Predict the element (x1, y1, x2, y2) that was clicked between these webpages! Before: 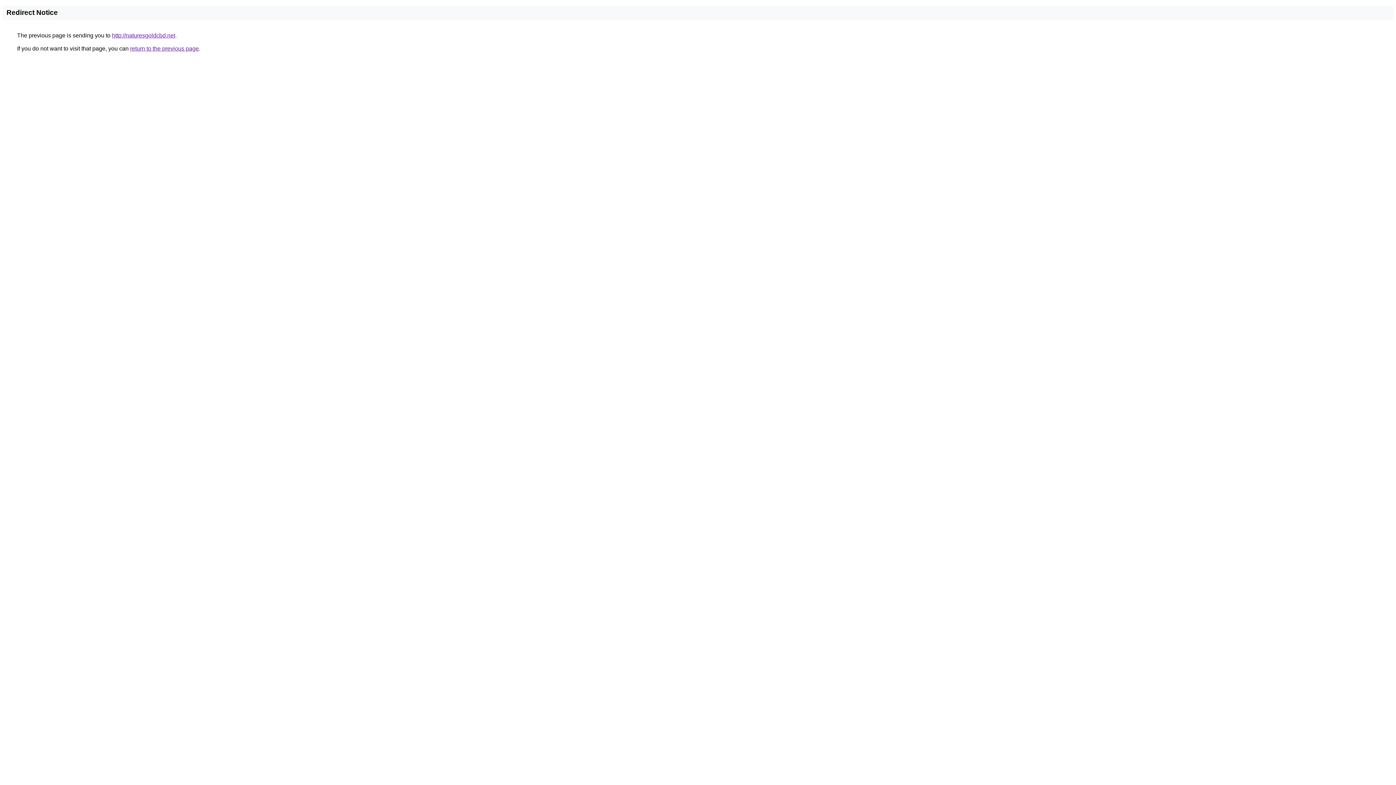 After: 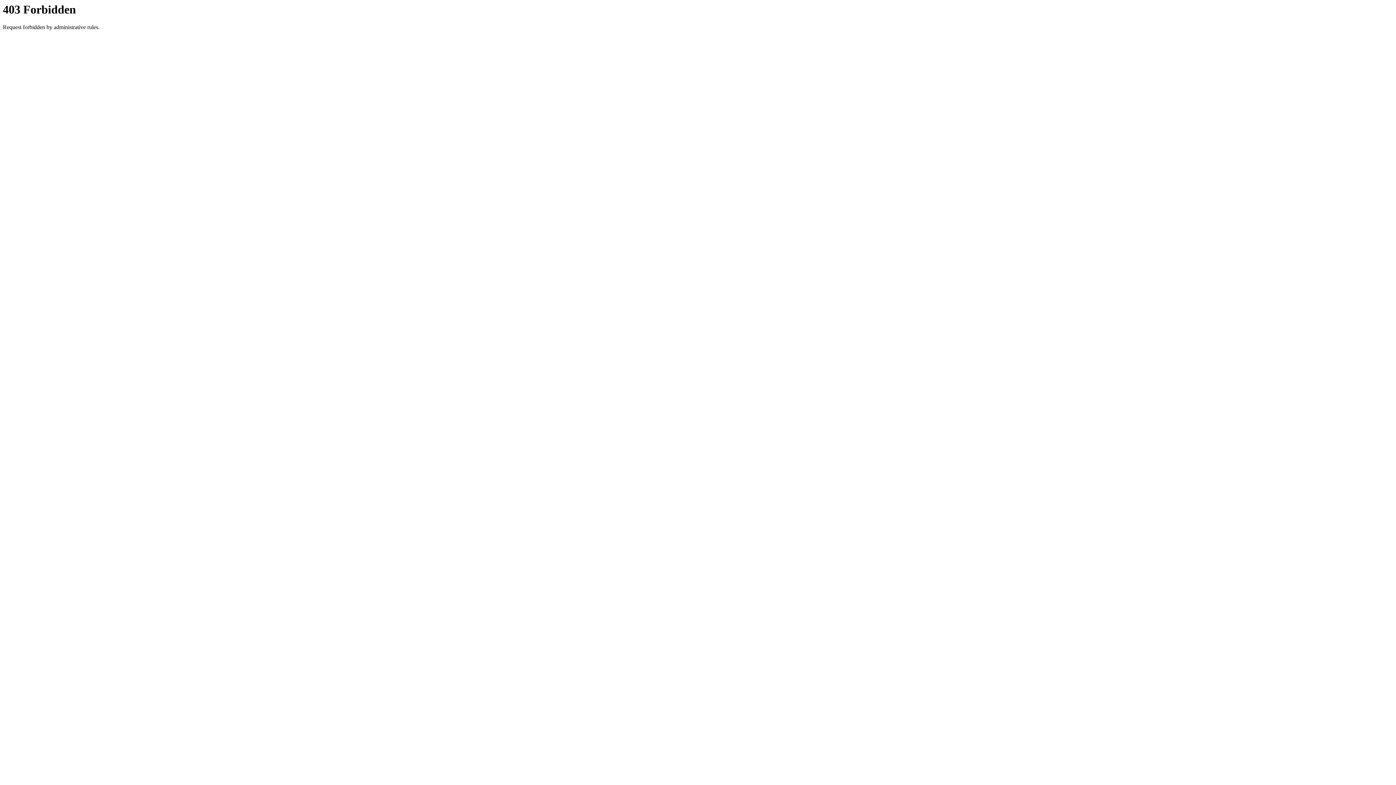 Action: label: http://naturesgoldcbd.net bbox: (112, 32, 175, 38)